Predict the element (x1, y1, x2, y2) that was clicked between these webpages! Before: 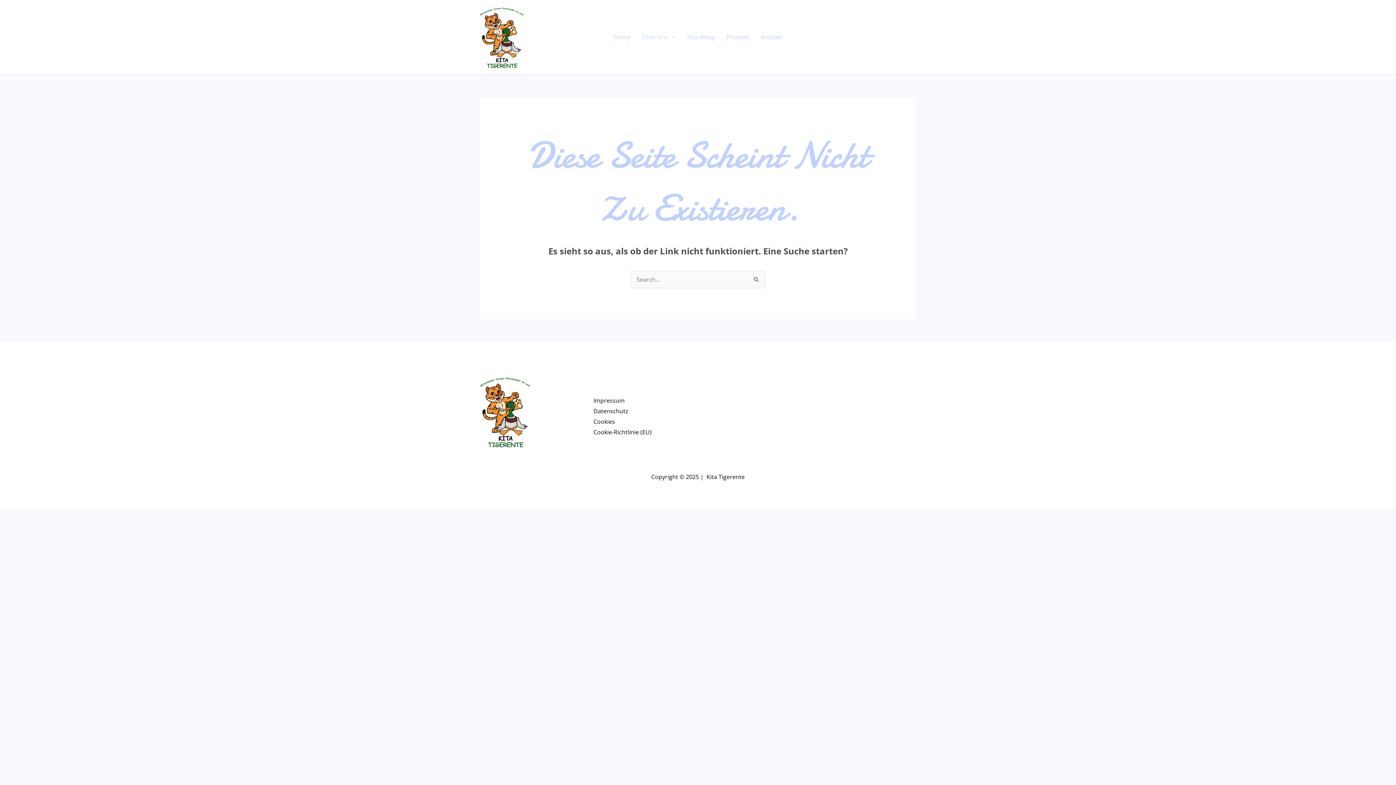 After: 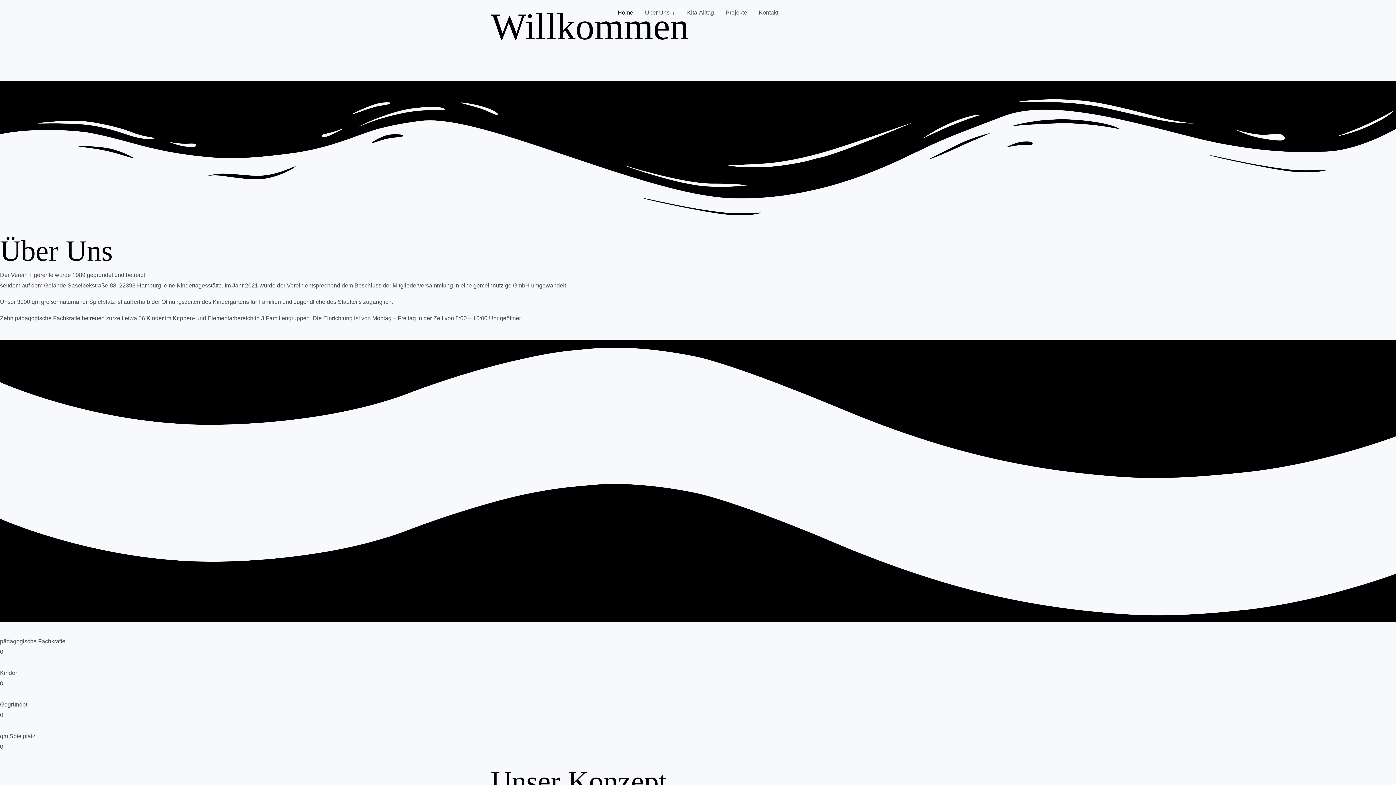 Action: bbox: (480, 32, 523, 40)